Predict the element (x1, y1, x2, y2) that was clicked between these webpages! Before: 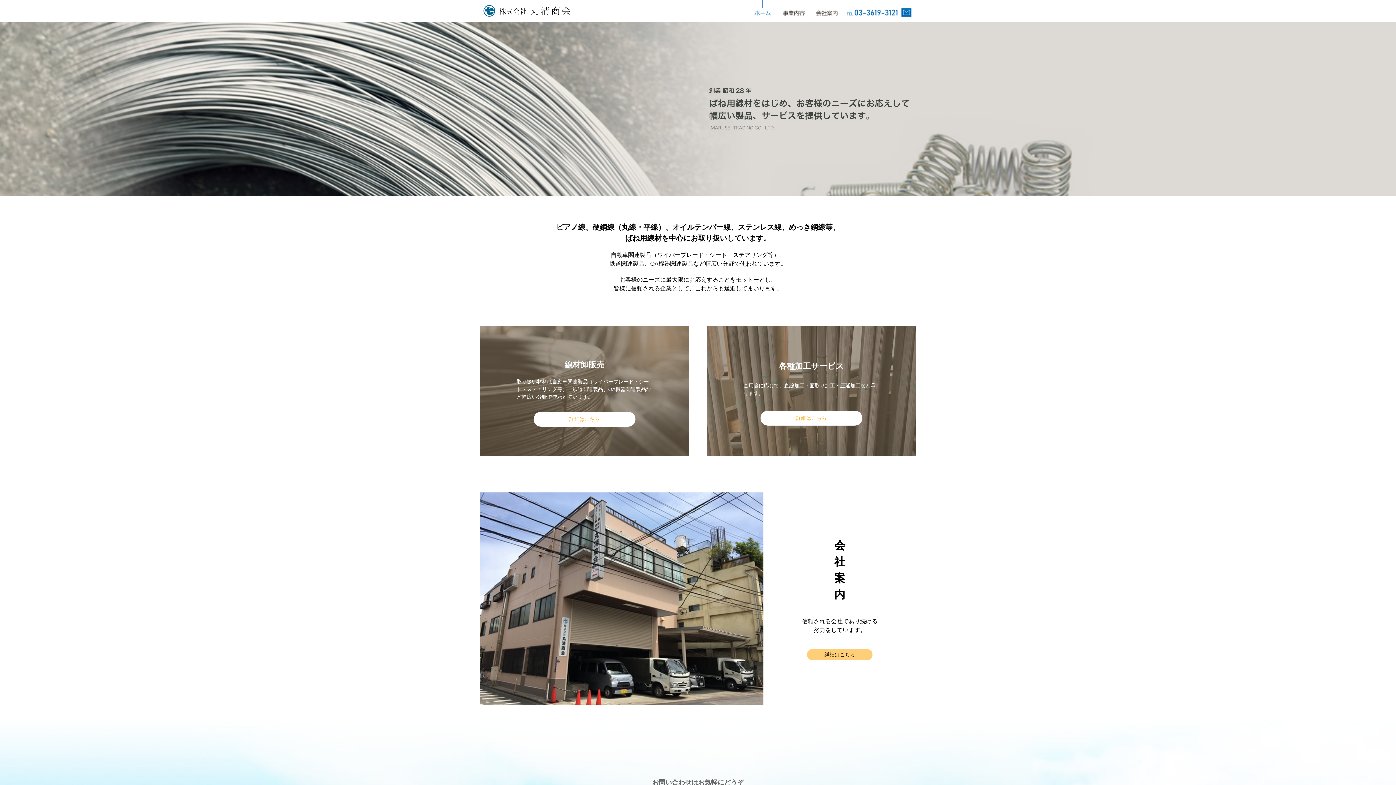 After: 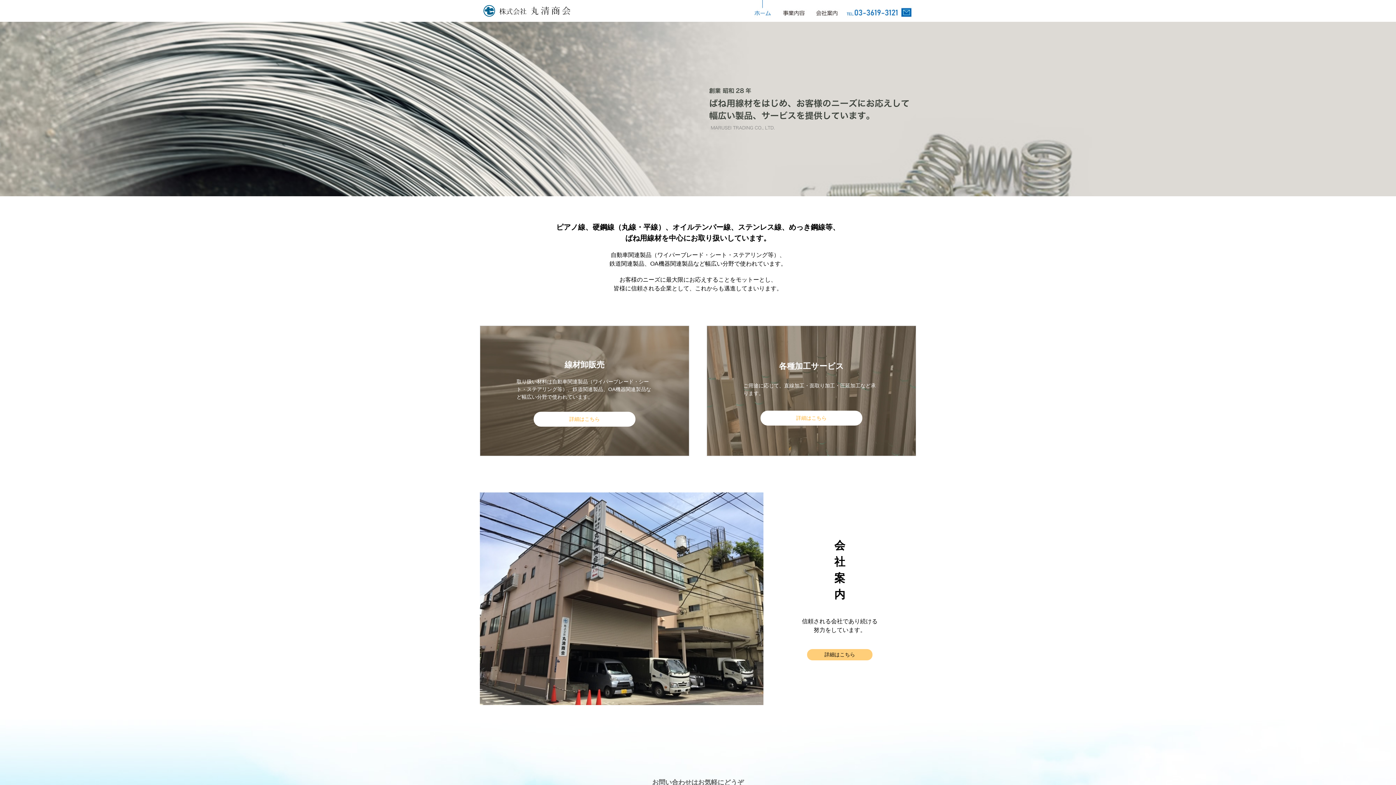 Action: bbox: (745, 7, 778, 13)